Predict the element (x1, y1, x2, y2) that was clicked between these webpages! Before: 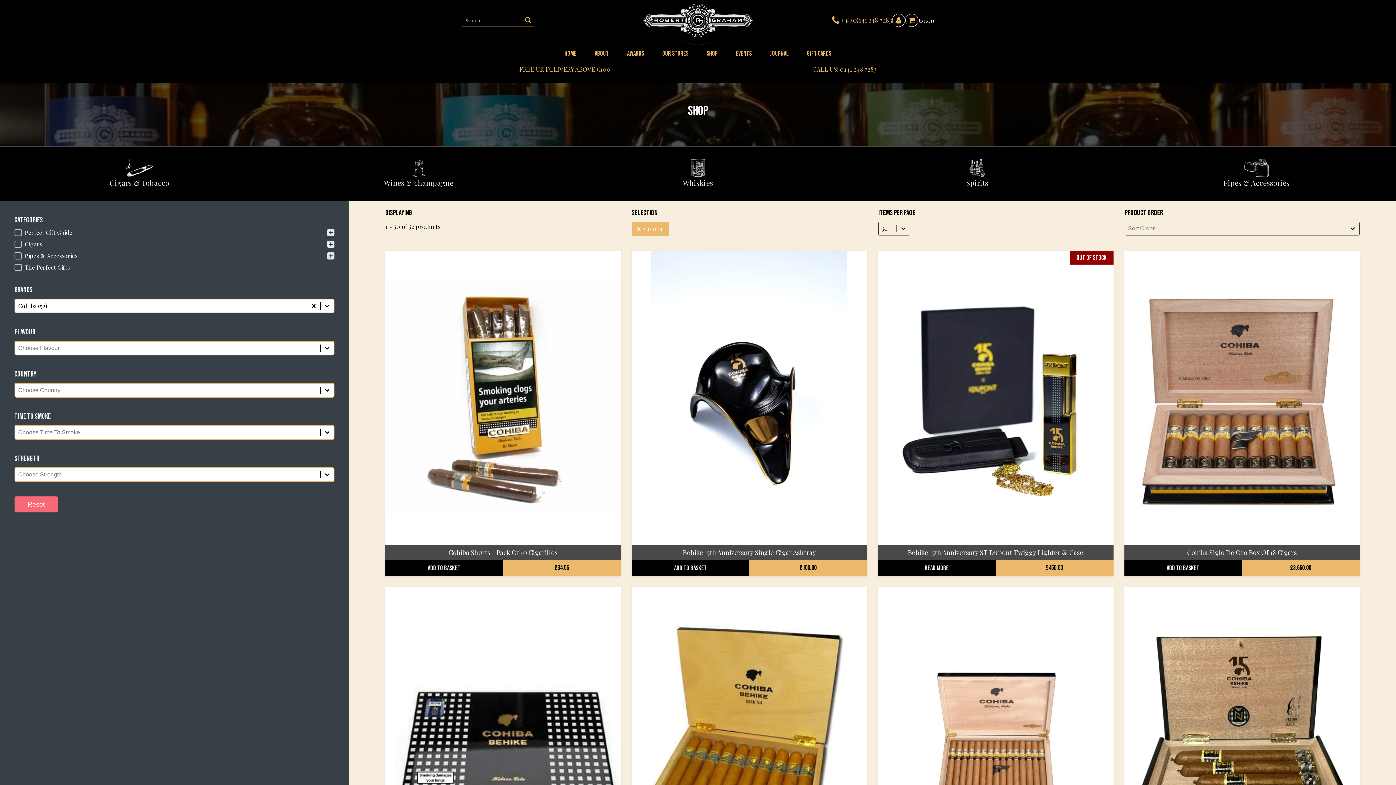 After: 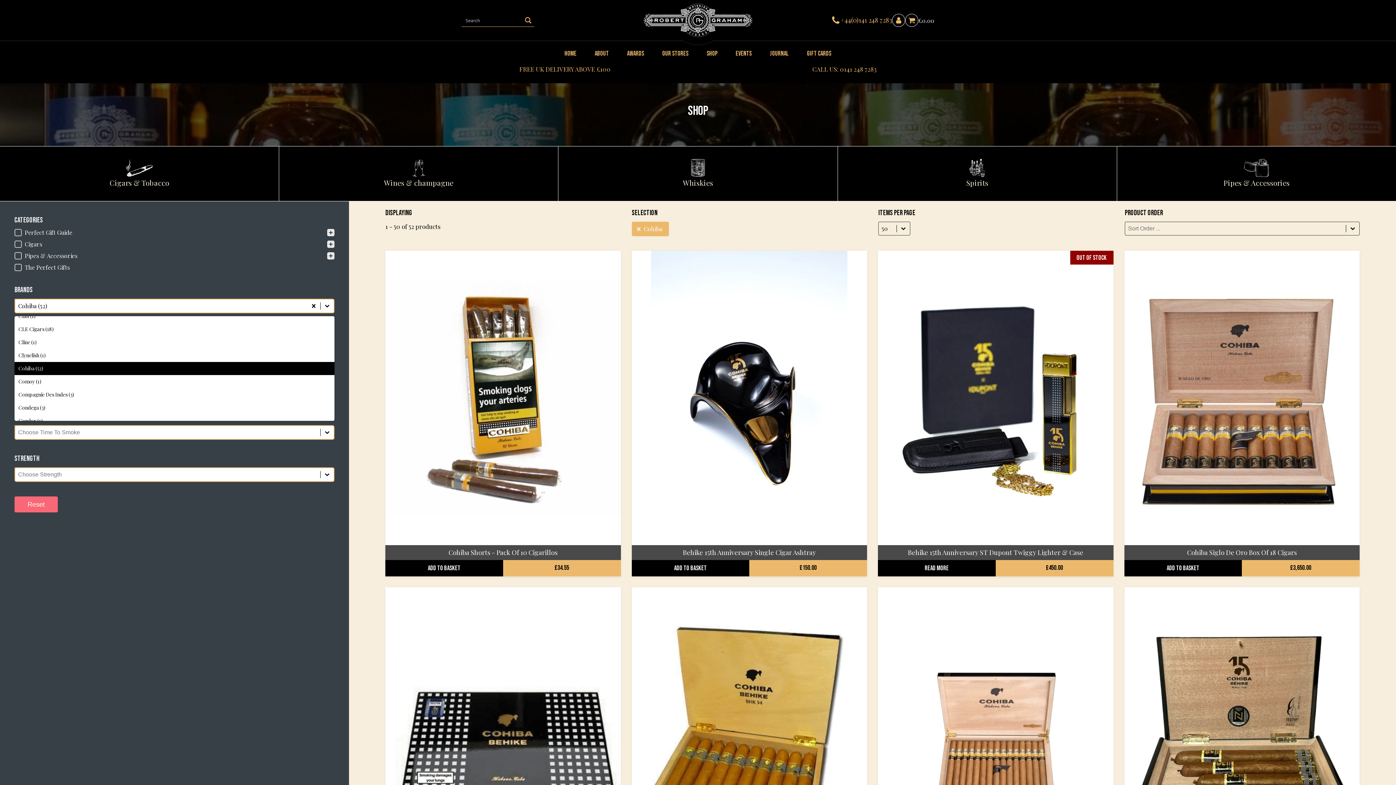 Action: bbox: (320, 299, 333, 312) label: Toggle List